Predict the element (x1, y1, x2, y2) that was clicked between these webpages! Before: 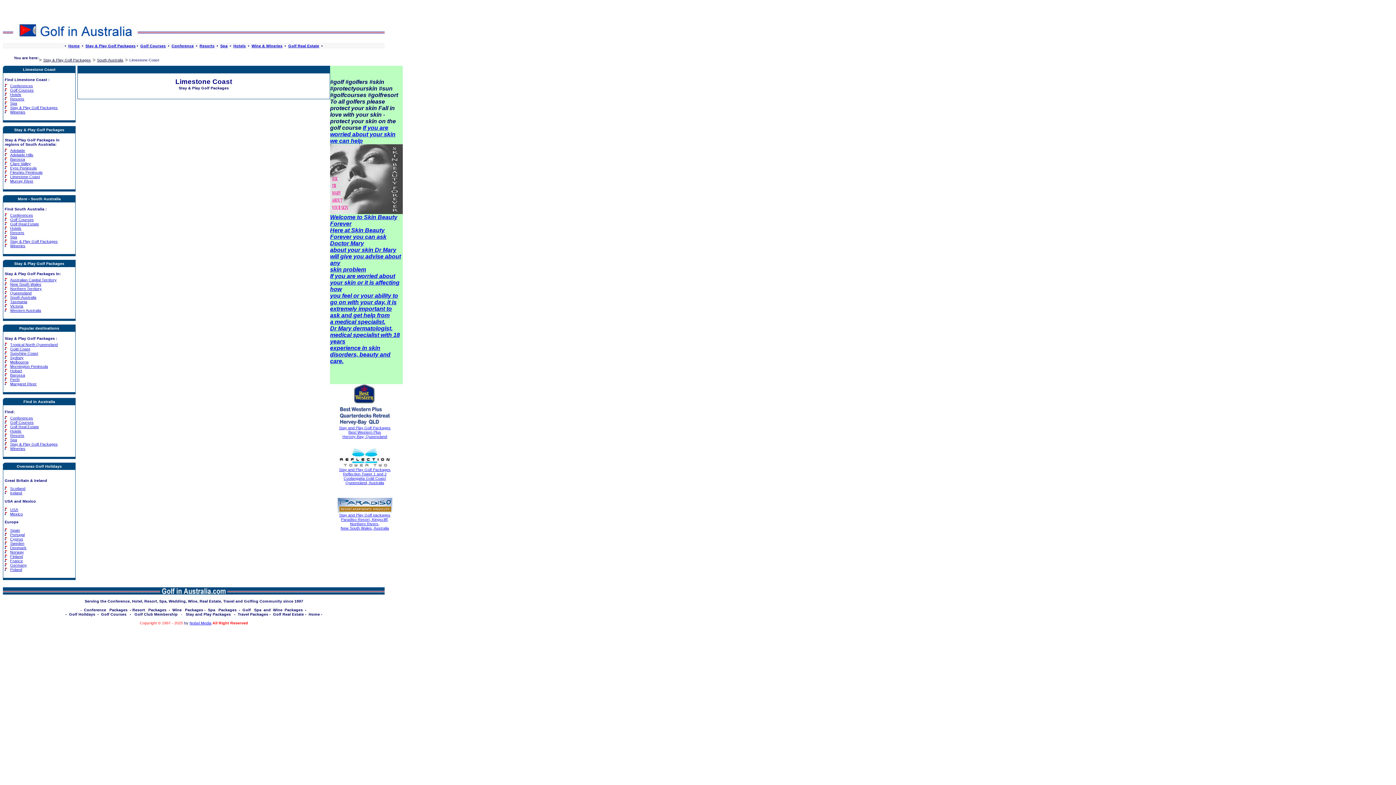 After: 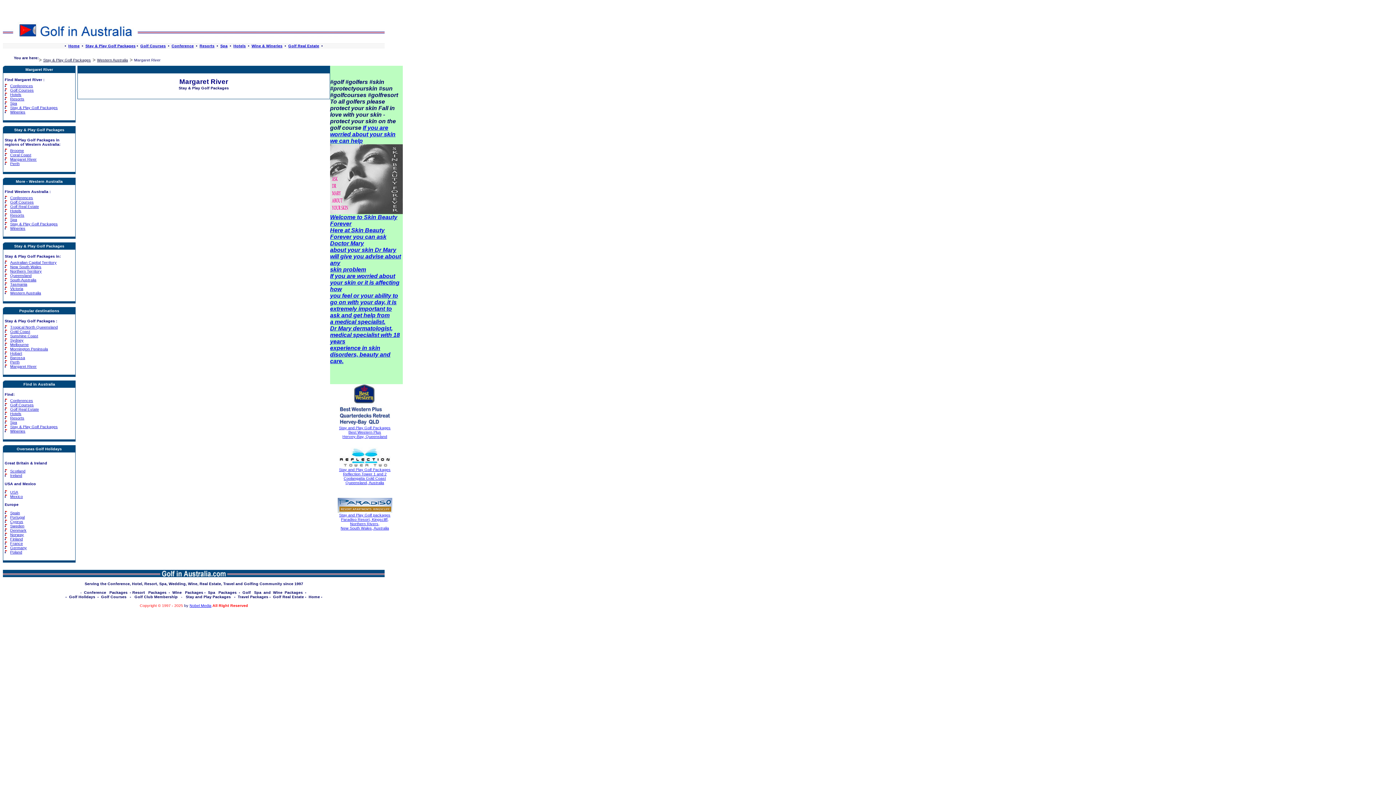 Action: label: Margaret River bbox: (10, 381, 36, 386)